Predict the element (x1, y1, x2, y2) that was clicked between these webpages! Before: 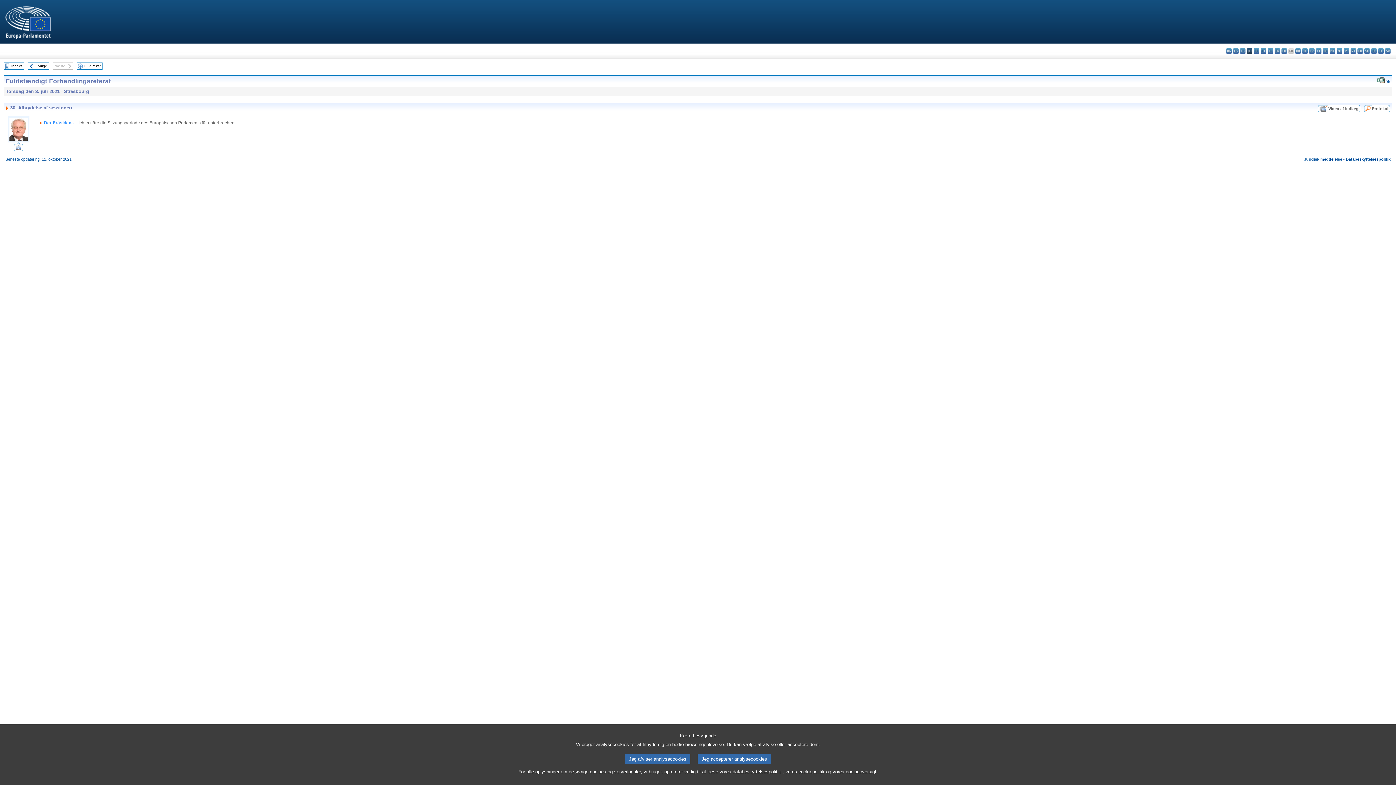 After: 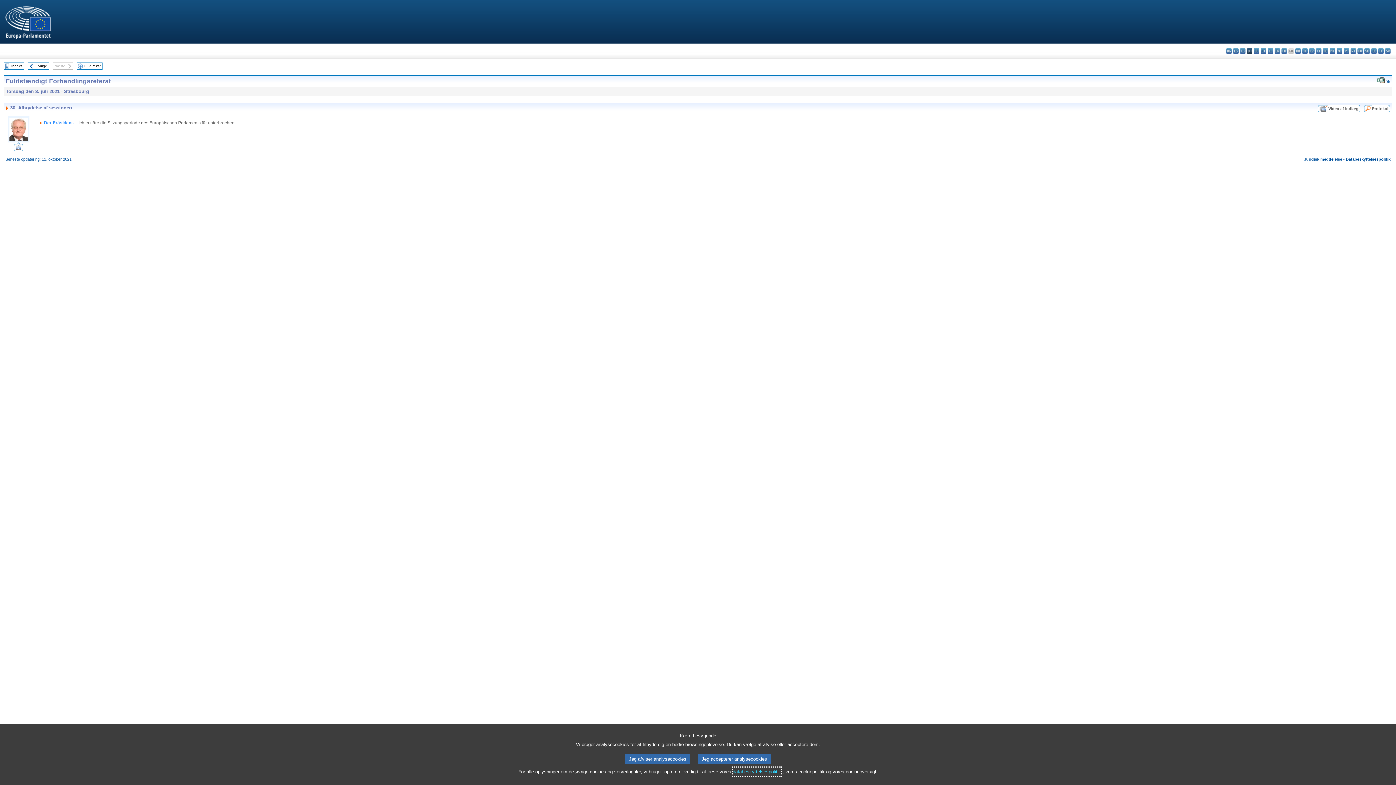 Action: bbox: (732, 768, 781, 776) label: databeskyttelsespolitik